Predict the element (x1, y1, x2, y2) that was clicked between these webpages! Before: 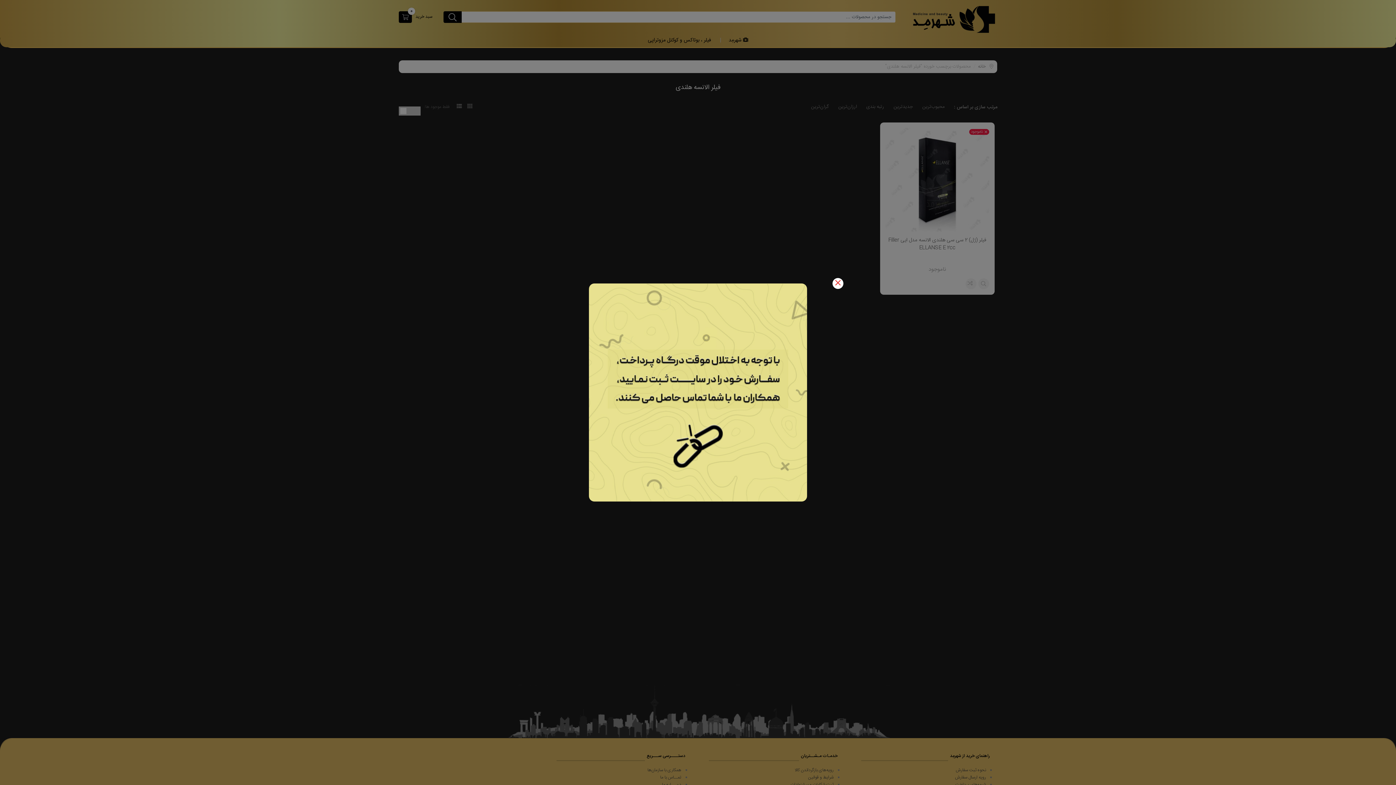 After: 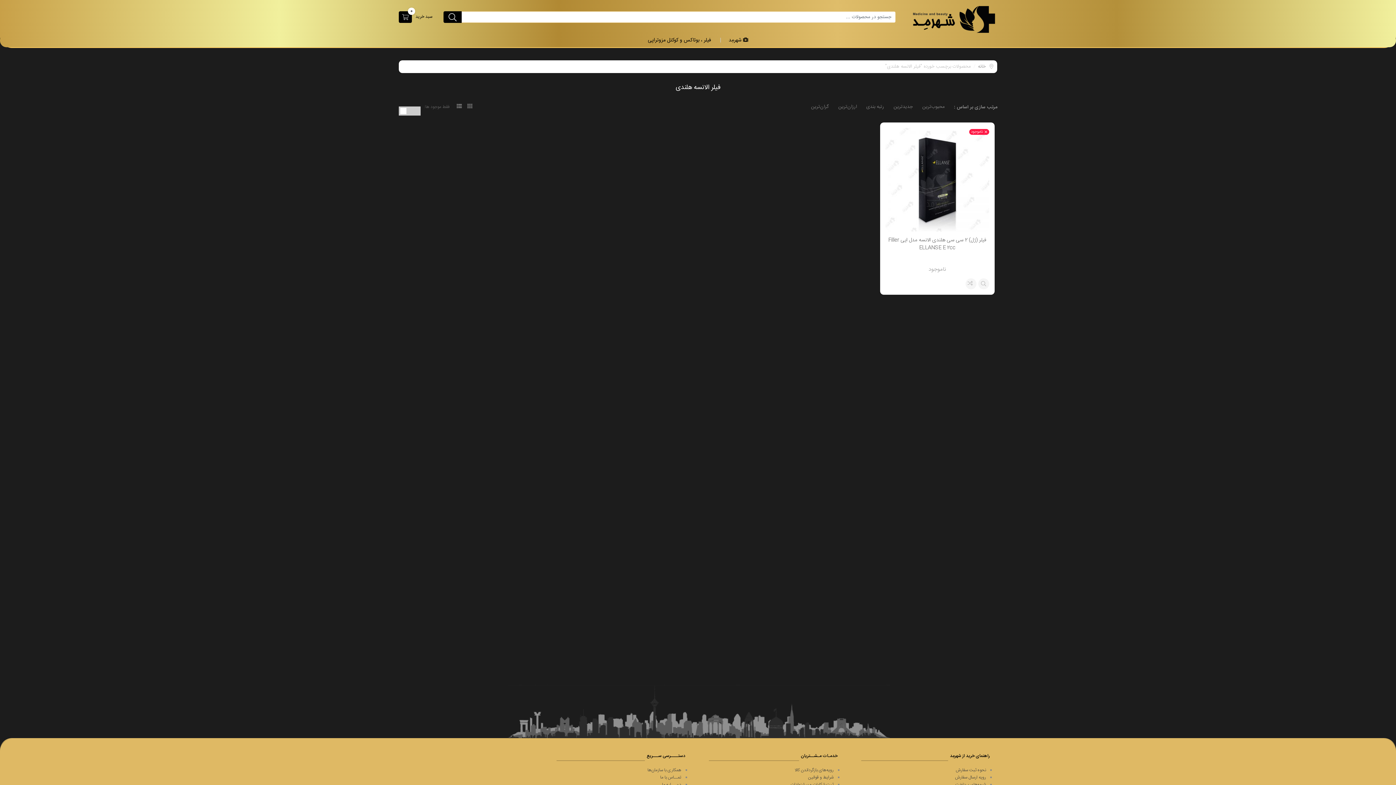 Action: bbox: (832, 278, 843, 289)